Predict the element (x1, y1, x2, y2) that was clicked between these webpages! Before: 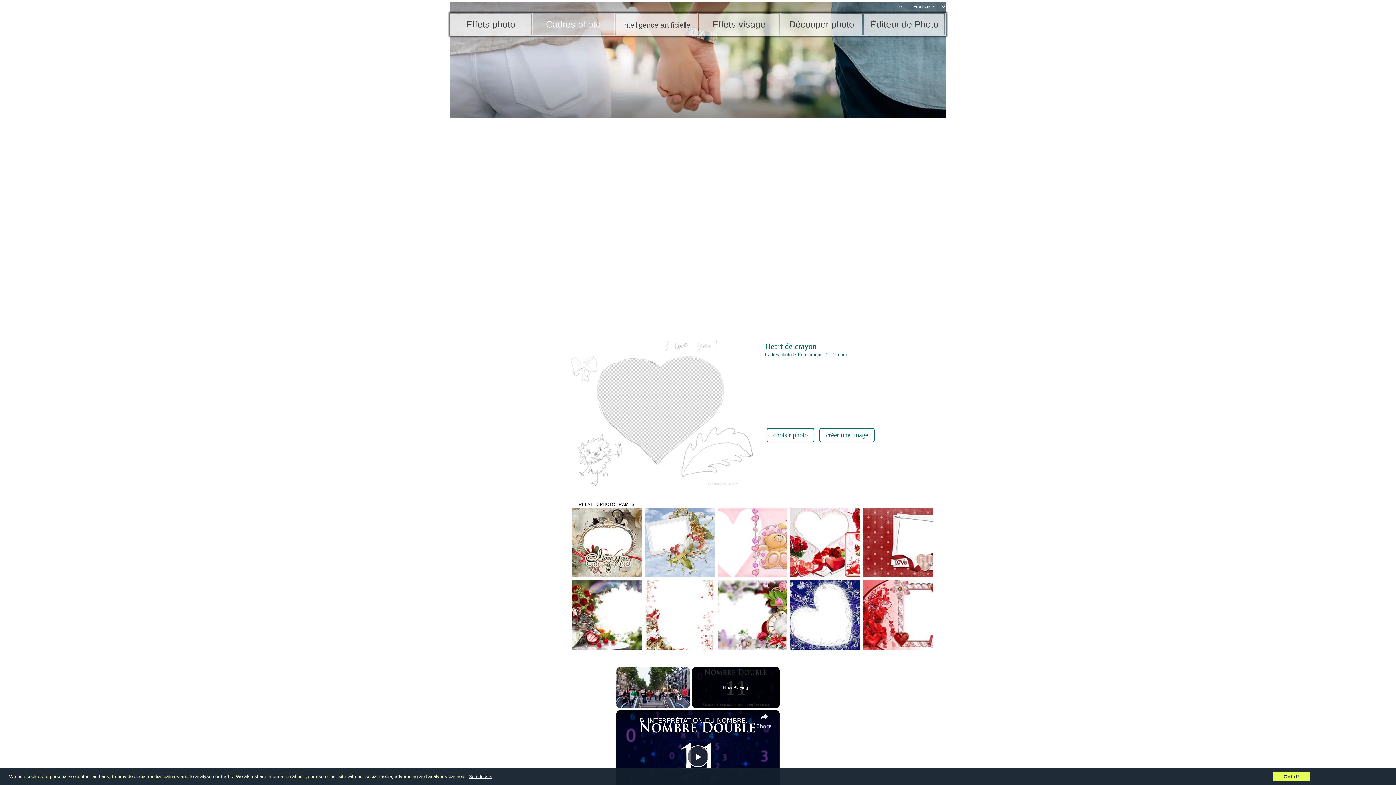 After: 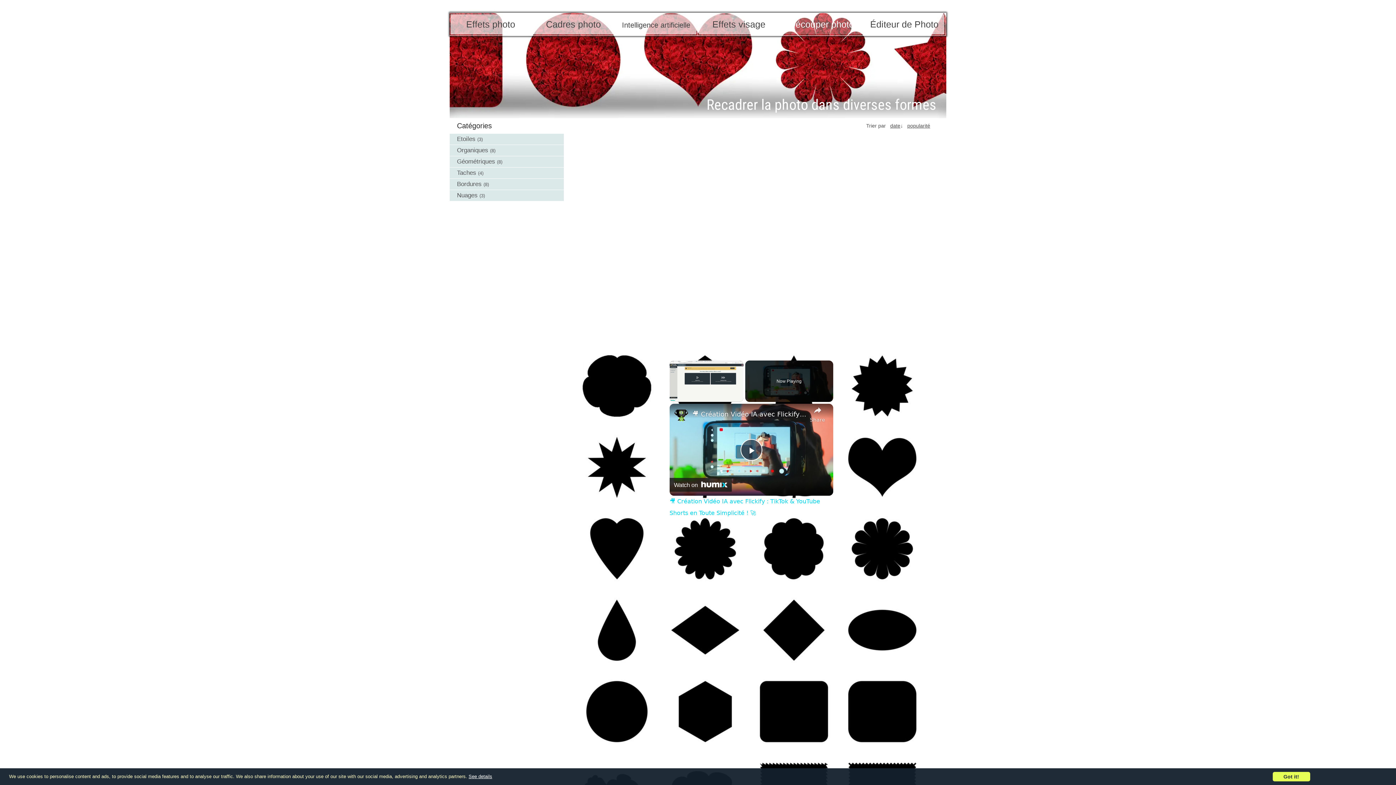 Action: bbox: (789, 19, 854, 29) label: Découper photo